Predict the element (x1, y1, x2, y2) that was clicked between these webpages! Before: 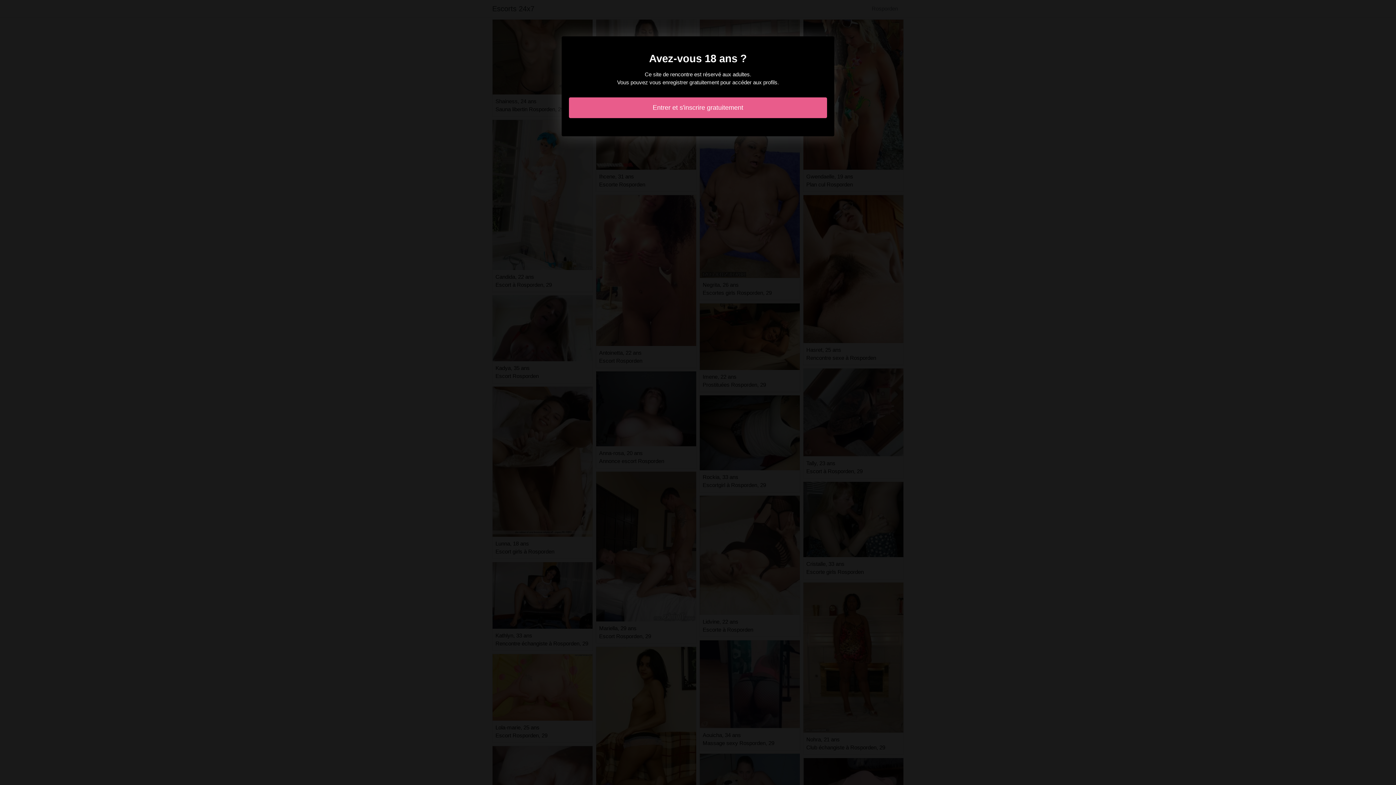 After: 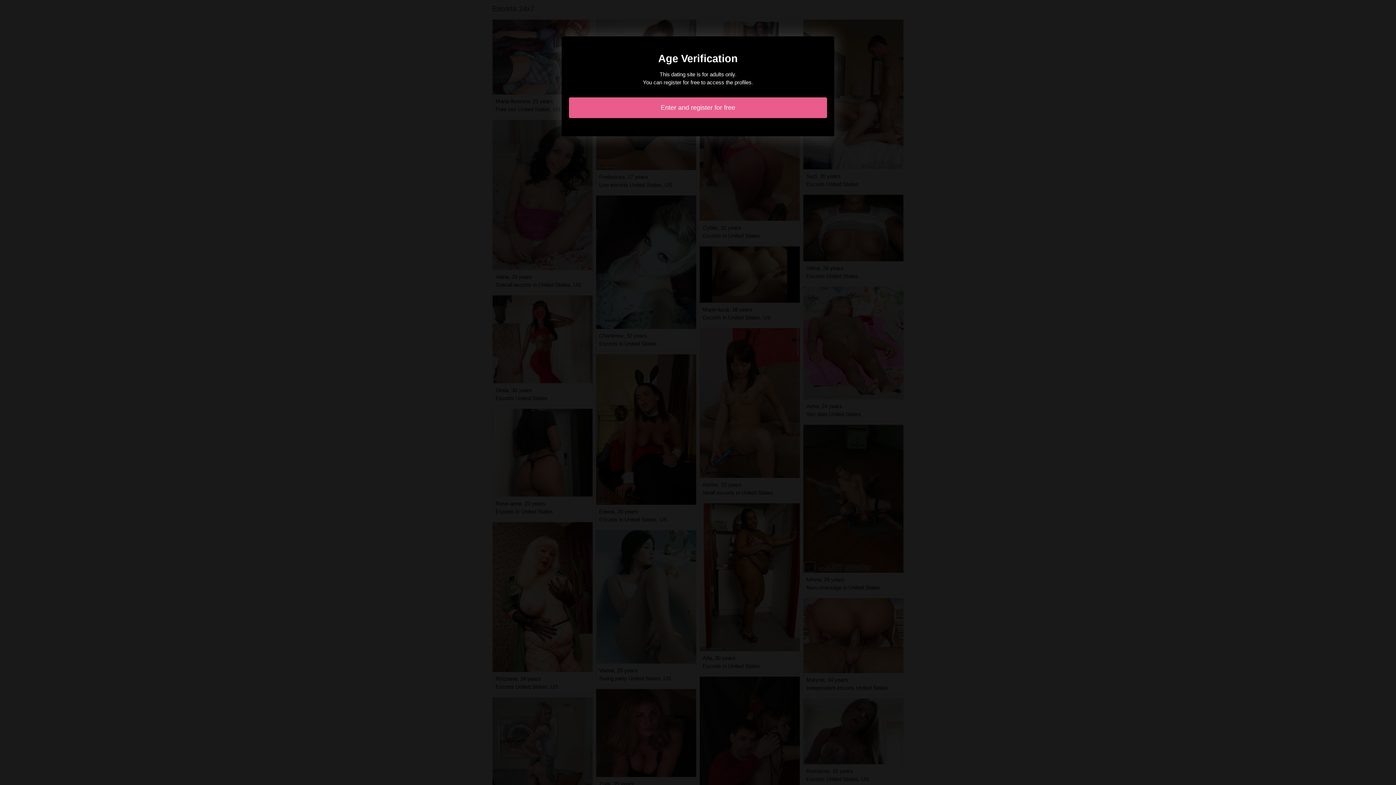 Action: label: Entrer et s'inscrire gratuitement bbox: (569, 97, 827, 118)